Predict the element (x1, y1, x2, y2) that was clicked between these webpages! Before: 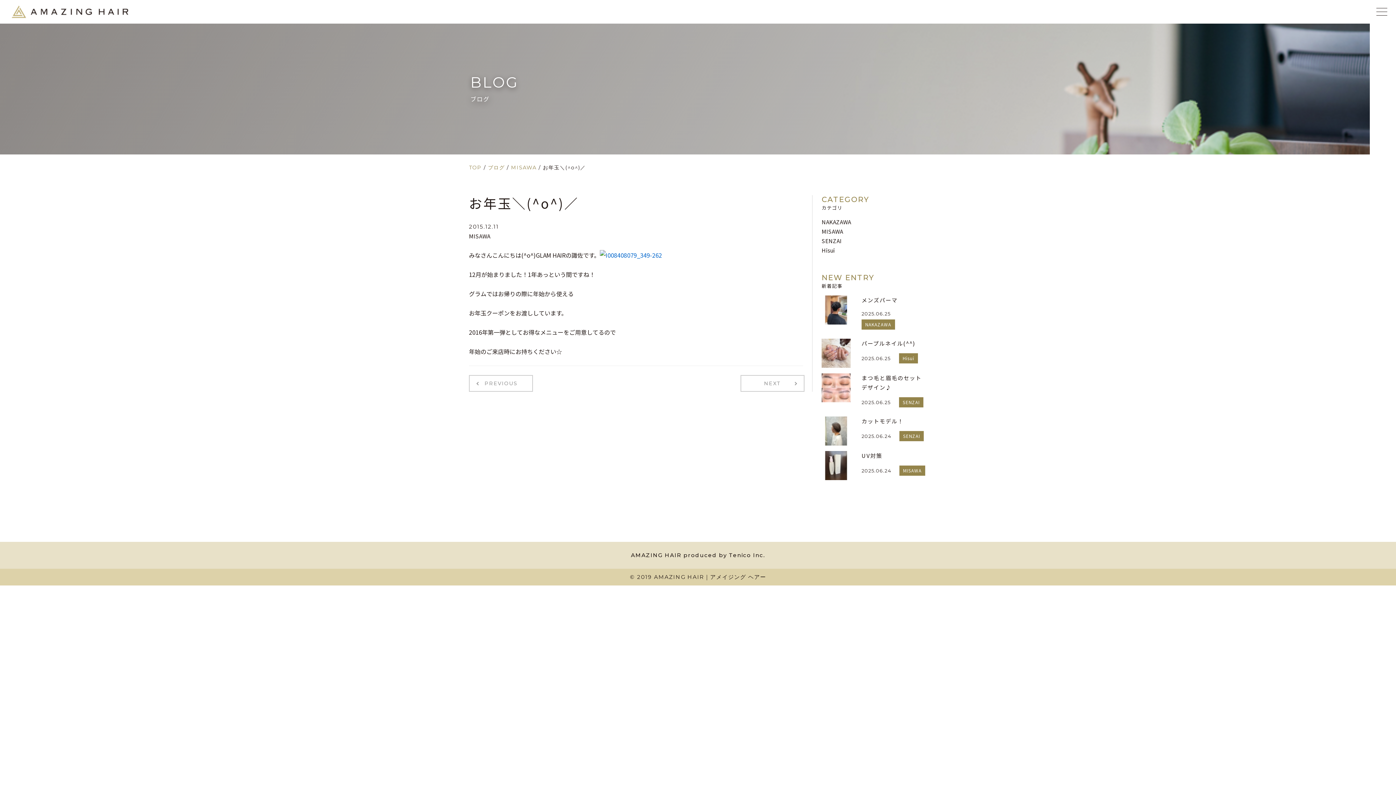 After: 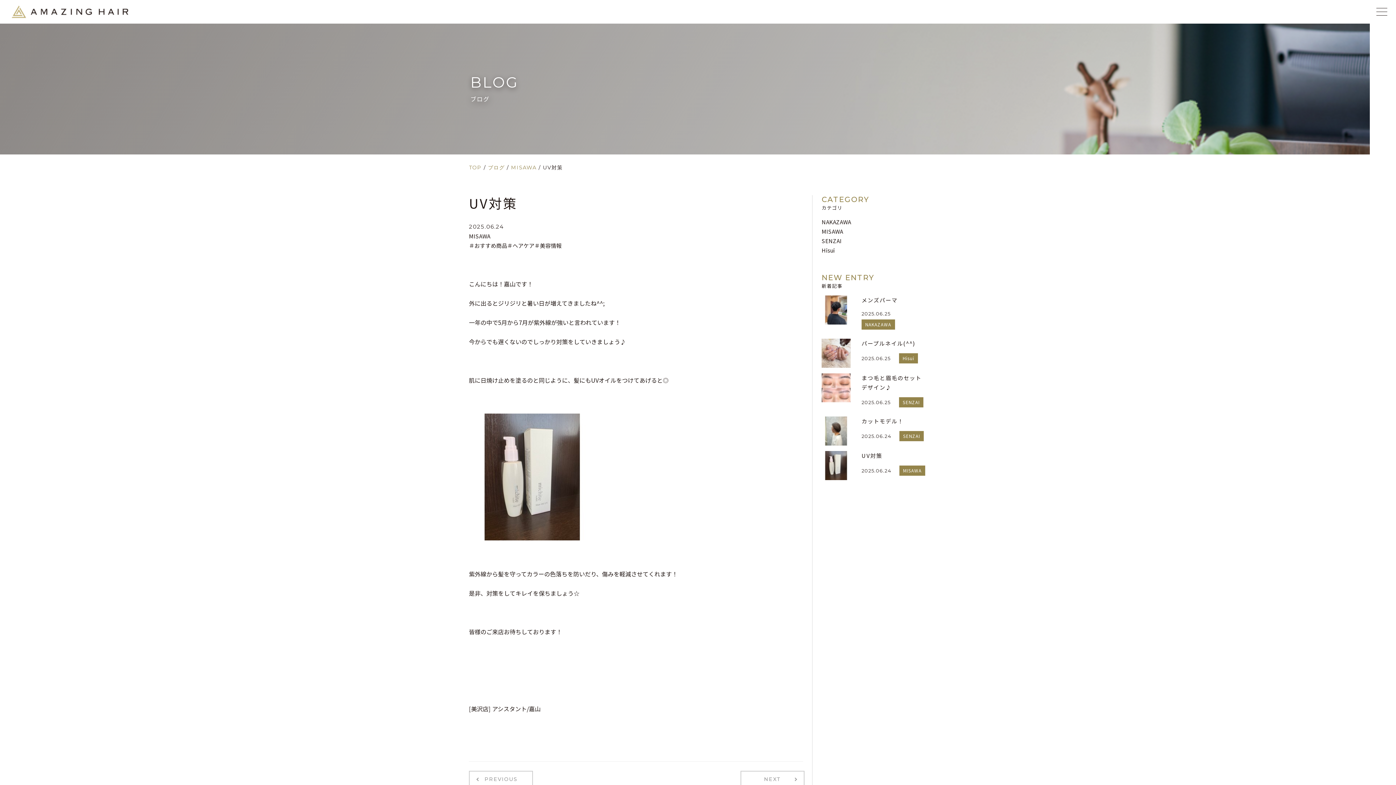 Action: bbox: (821, 451, 850, 480)